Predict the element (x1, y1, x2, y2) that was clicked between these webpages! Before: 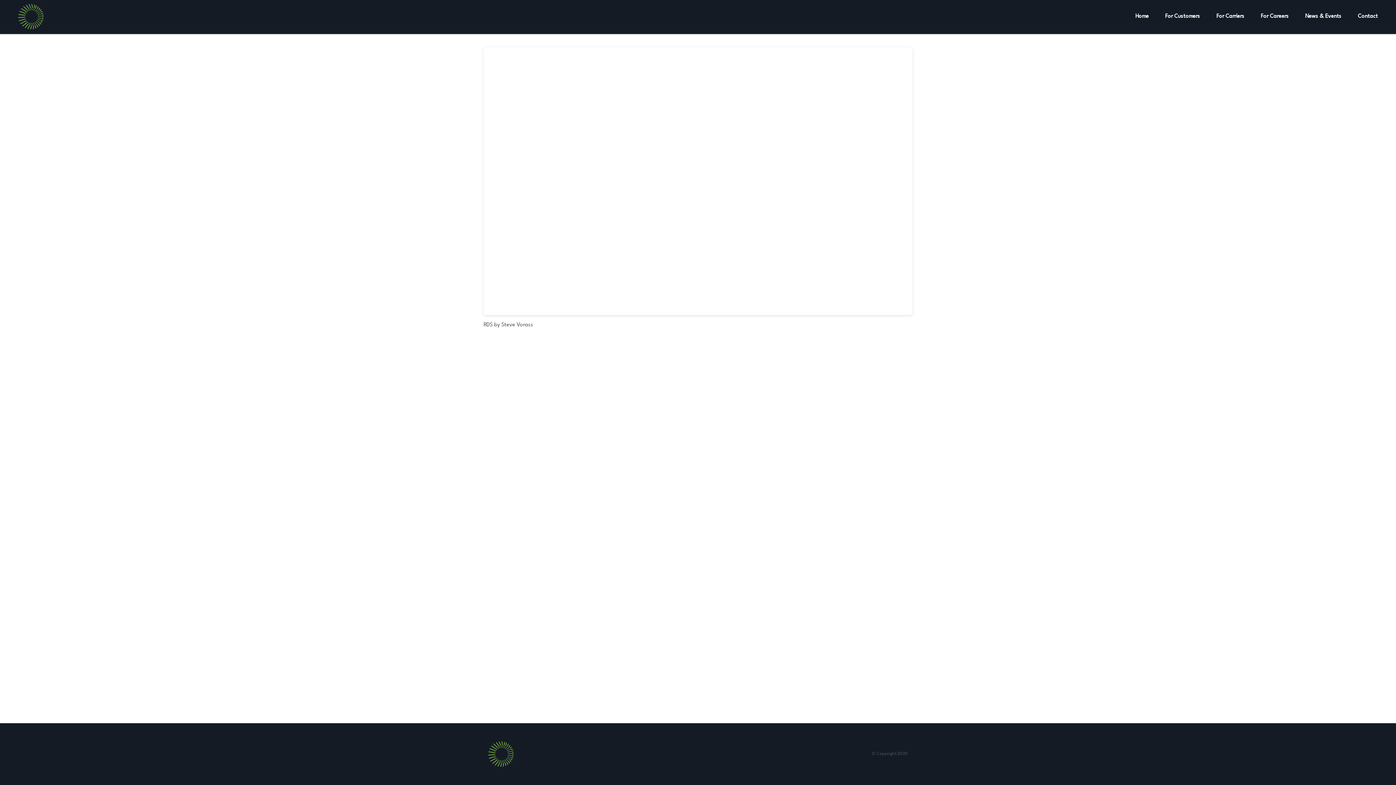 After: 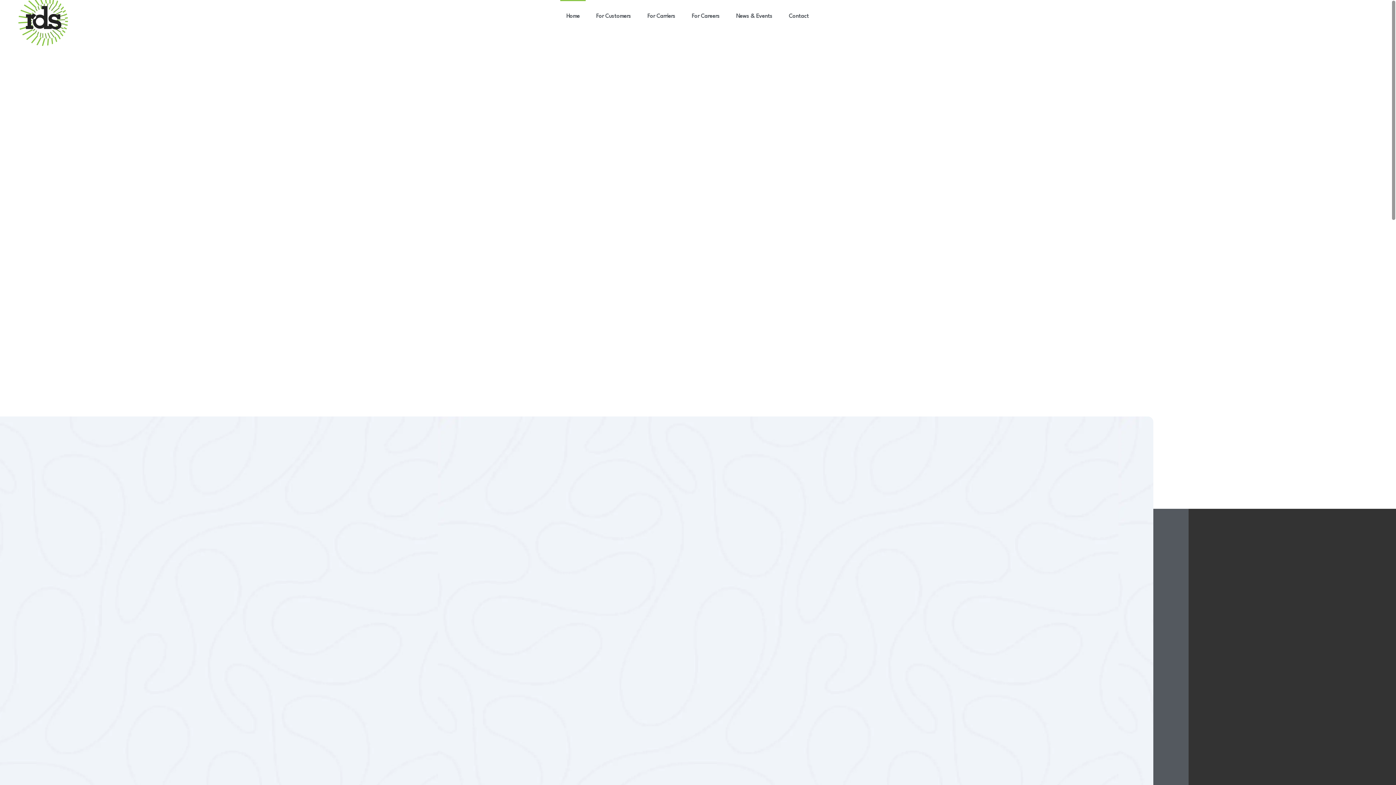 Action: bbox: (1135, 0, 1149, 33) label: Home